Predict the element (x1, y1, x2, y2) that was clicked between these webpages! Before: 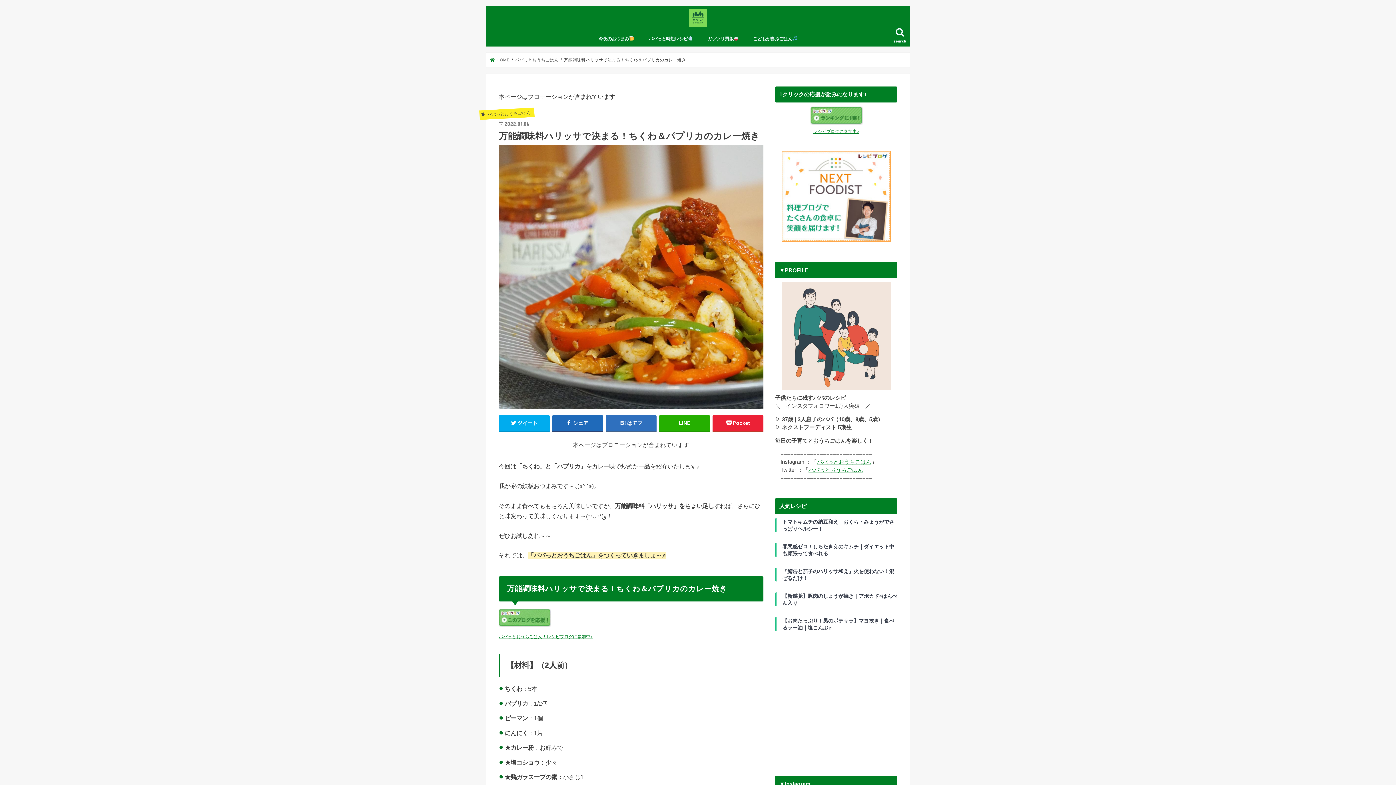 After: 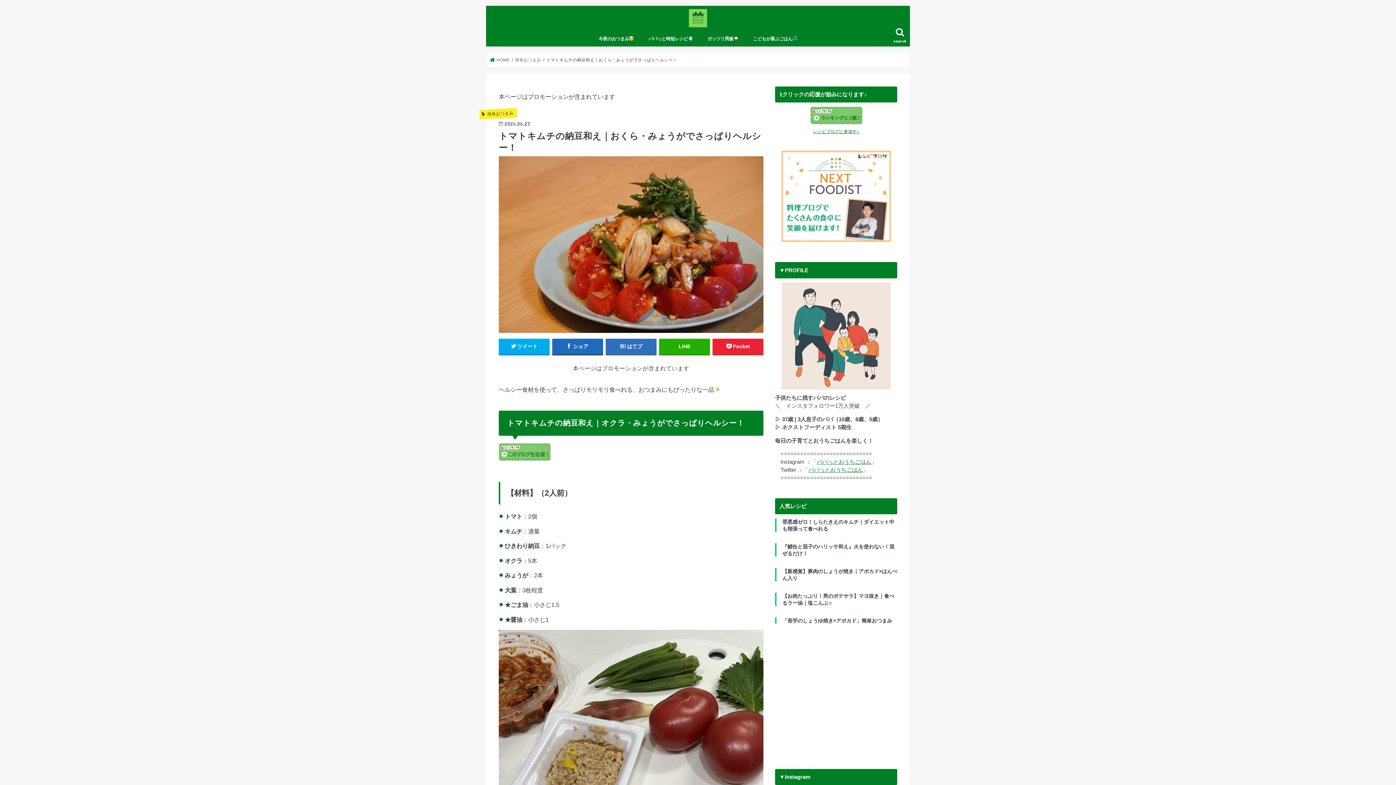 Action: bbox: (782, 518, 897, 532) label: トマトキムチの納豆和え｜おくら・みょうがでさっぱりヘルシー！